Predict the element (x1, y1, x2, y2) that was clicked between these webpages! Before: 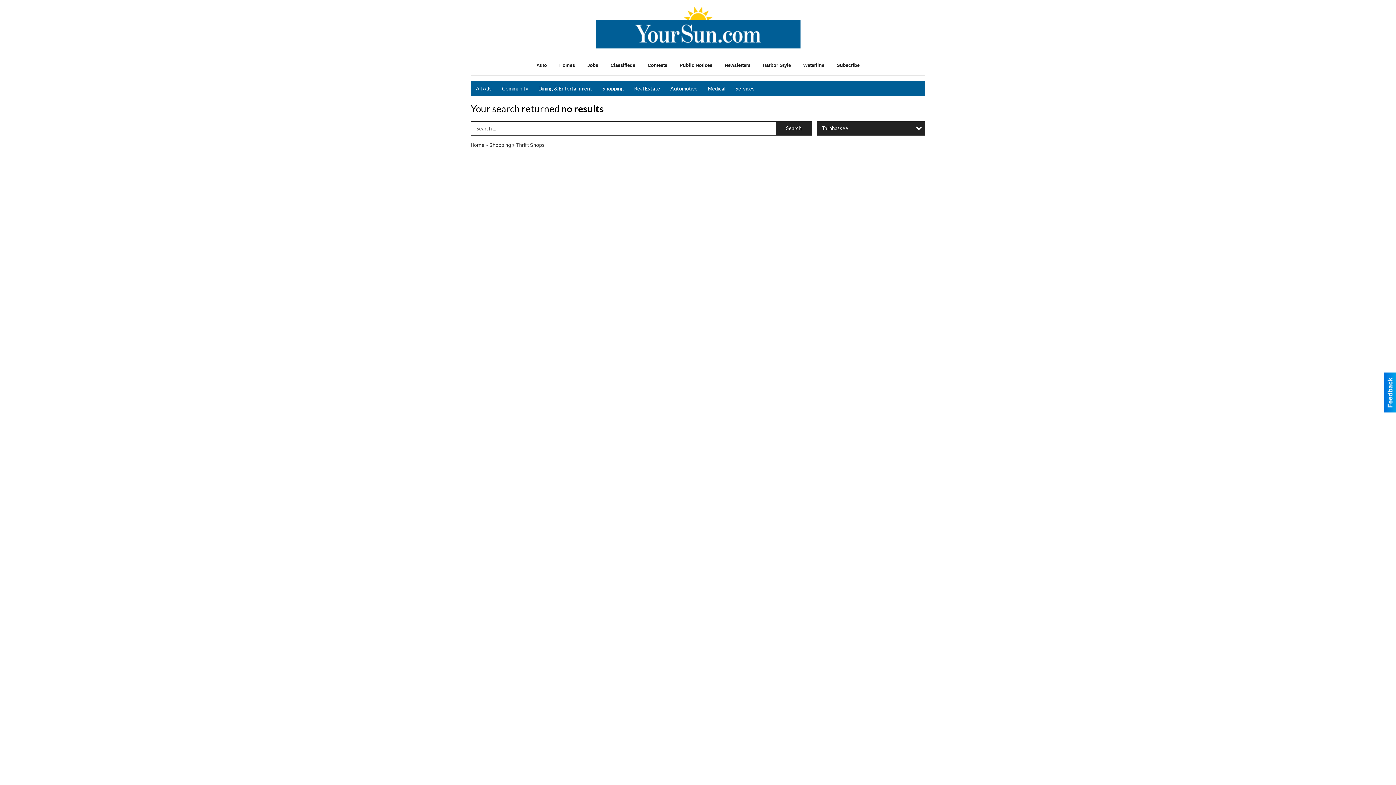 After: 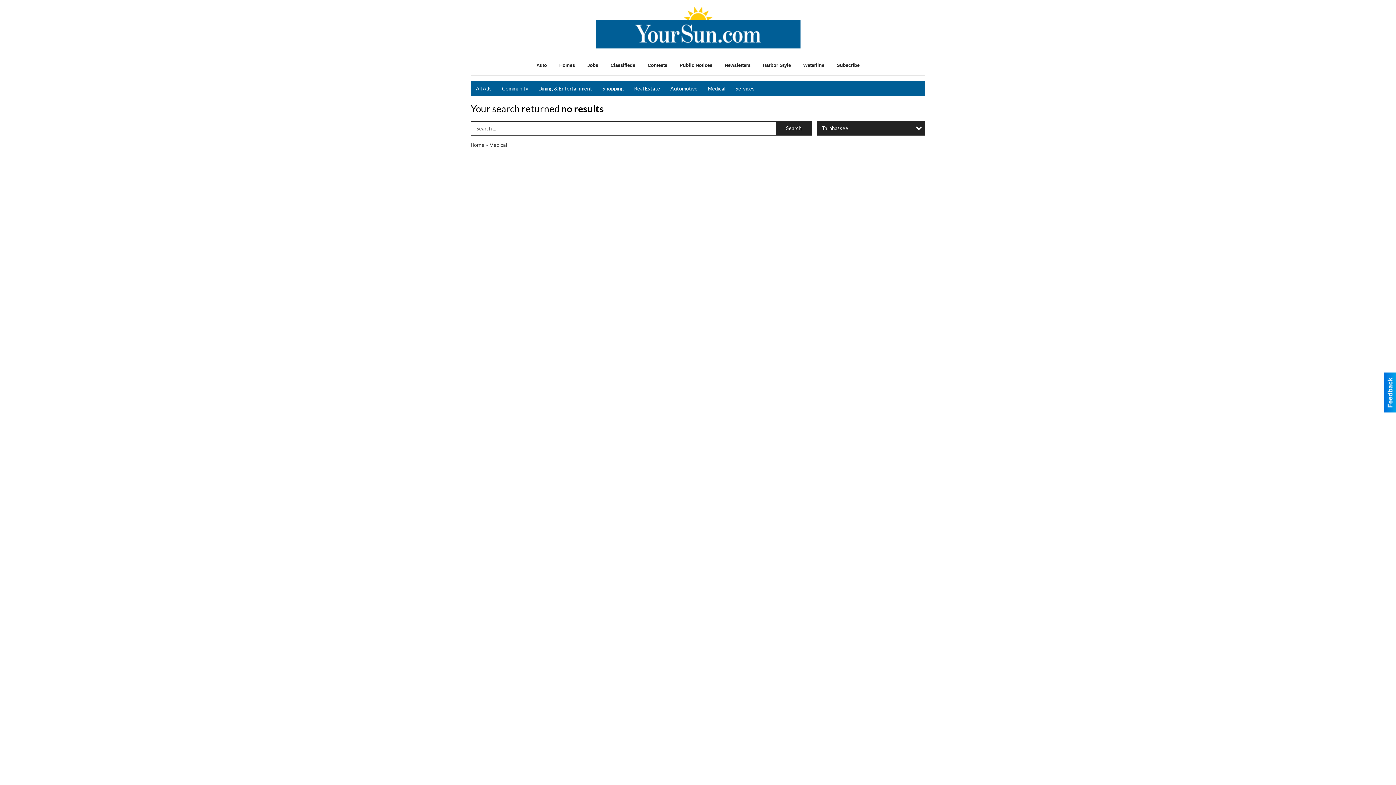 Action: label: Medical bbox: (702, 81, 730, 96)